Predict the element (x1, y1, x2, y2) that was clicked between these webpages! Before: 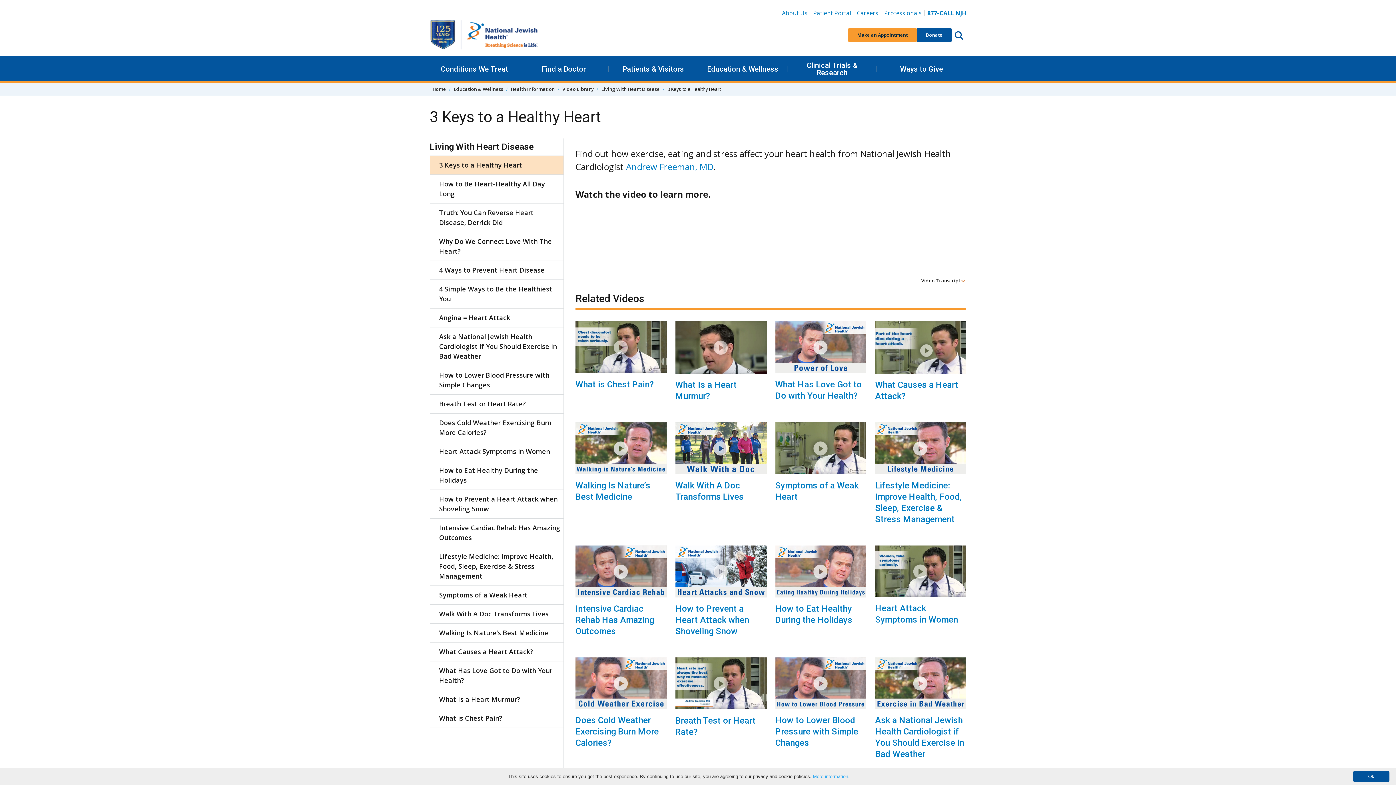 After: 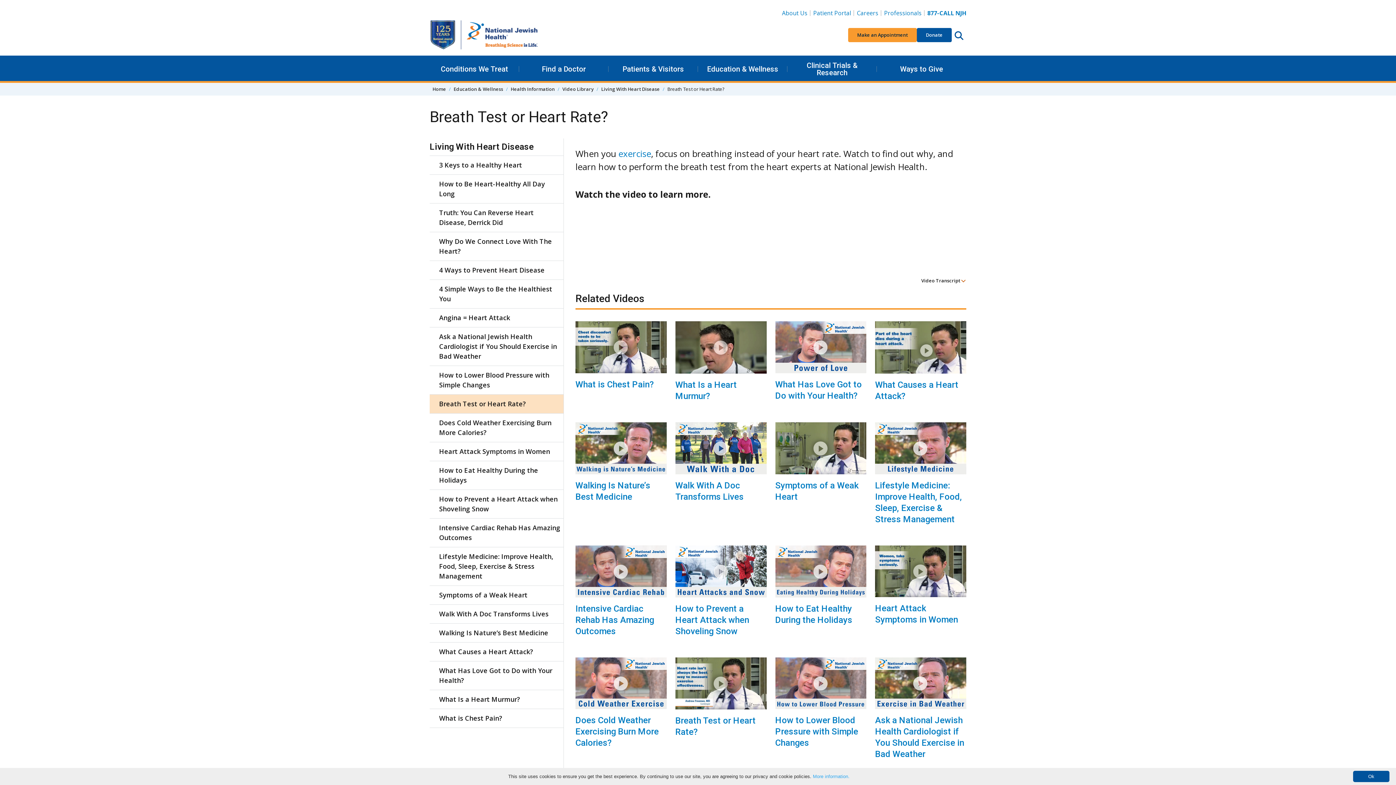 Action: label: Breath Test or Heart Rate? bbox: (675, 715, 755, 737)